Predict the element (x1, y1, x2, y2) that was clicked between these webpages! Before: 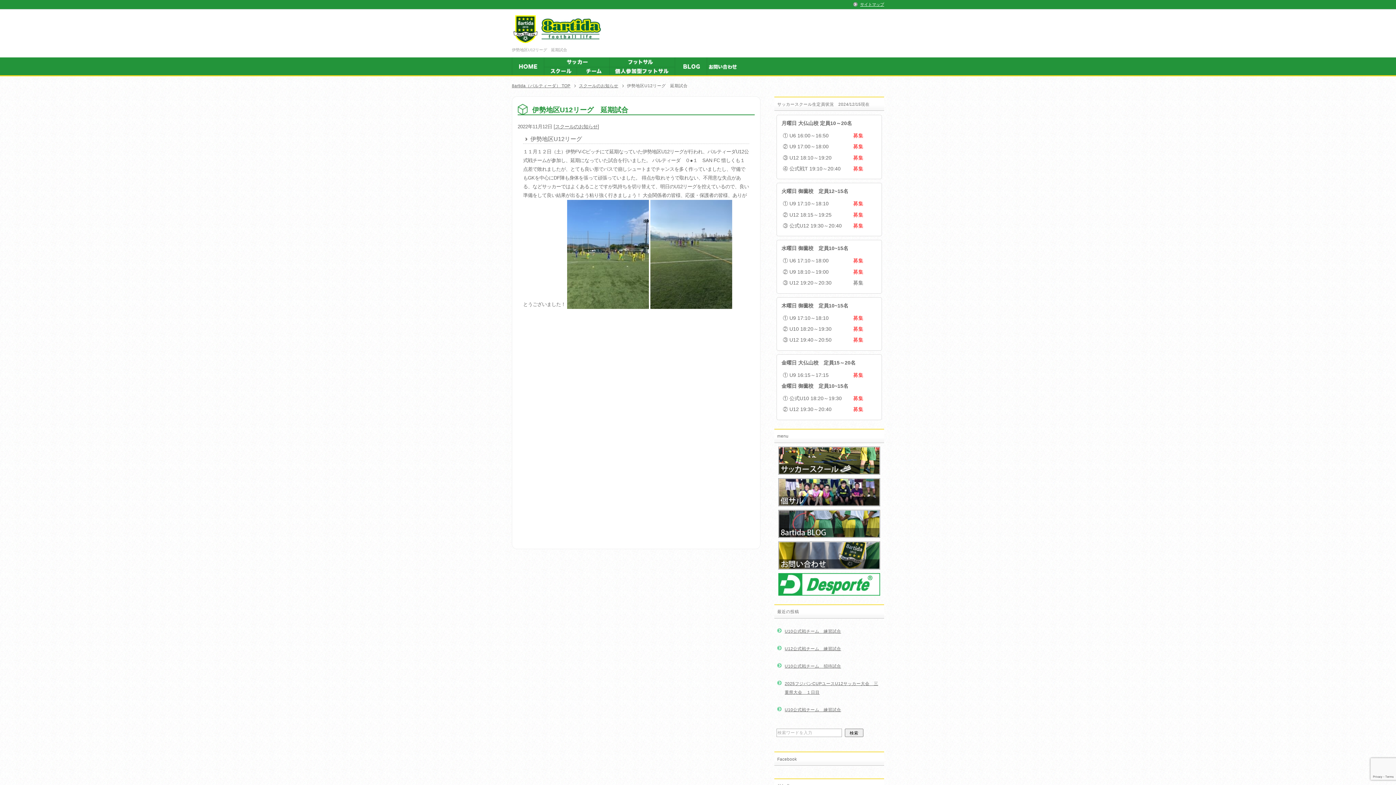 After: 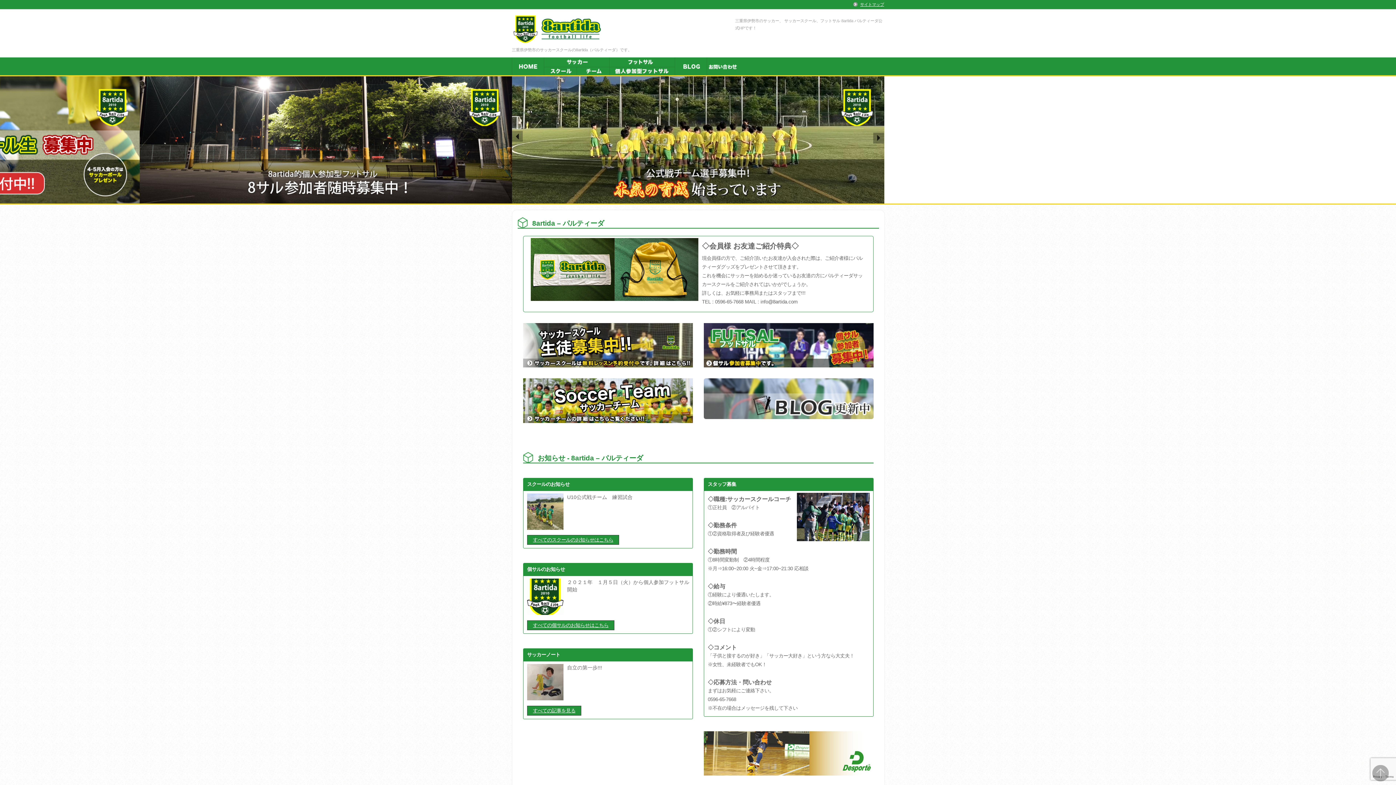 Action: bbox: (512, 34, 603, 46)